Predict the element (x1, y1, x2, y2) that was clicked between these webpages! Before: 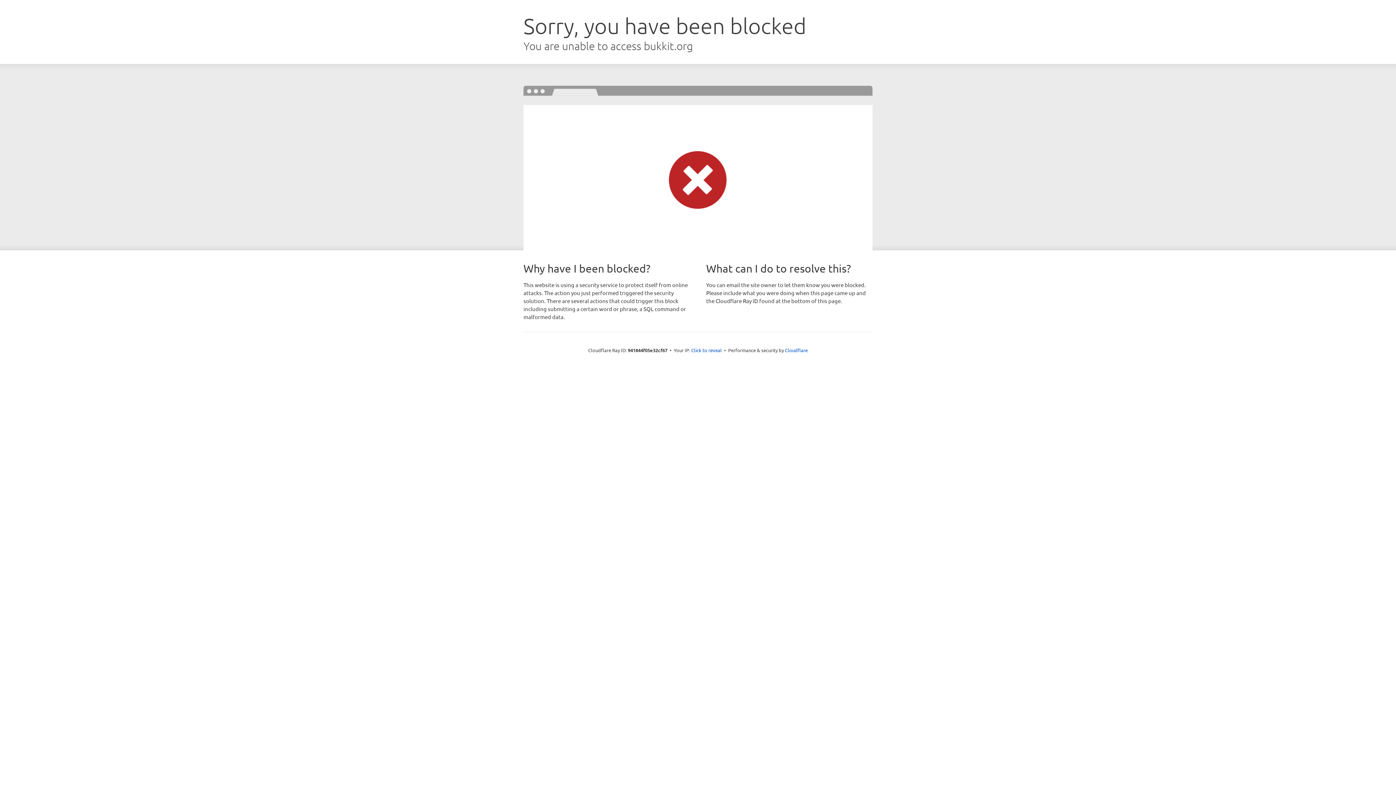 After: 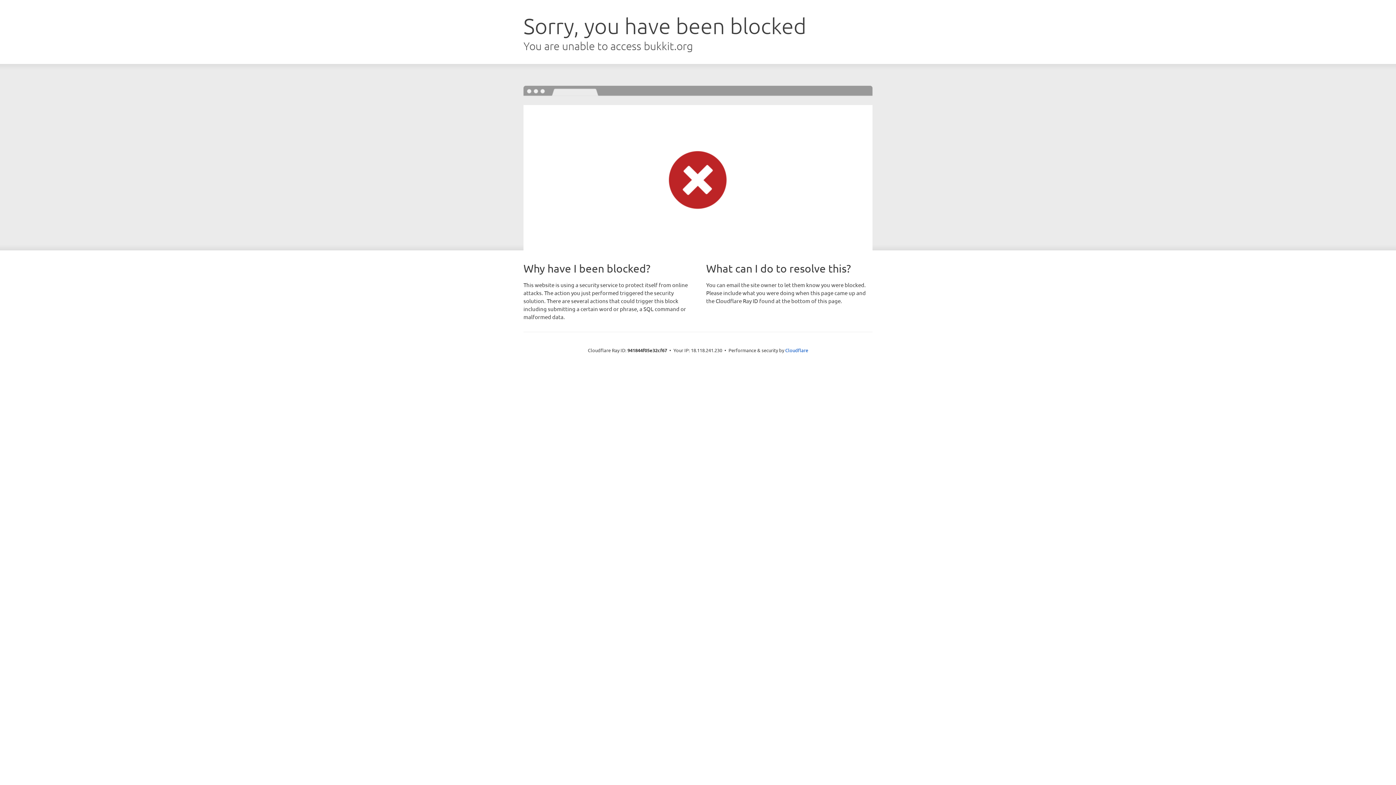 Action: bbox: (691, 346, 722, 353) label: Click to reveal